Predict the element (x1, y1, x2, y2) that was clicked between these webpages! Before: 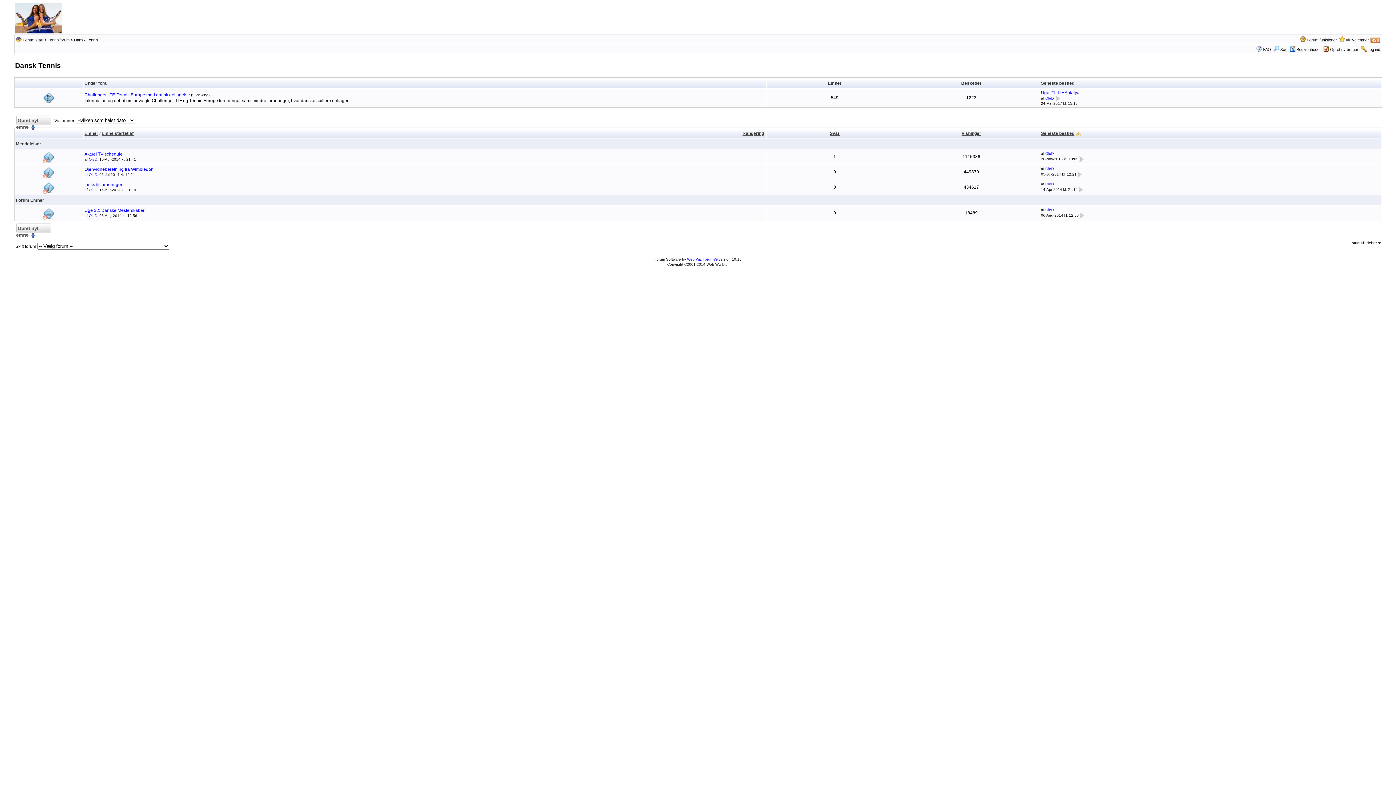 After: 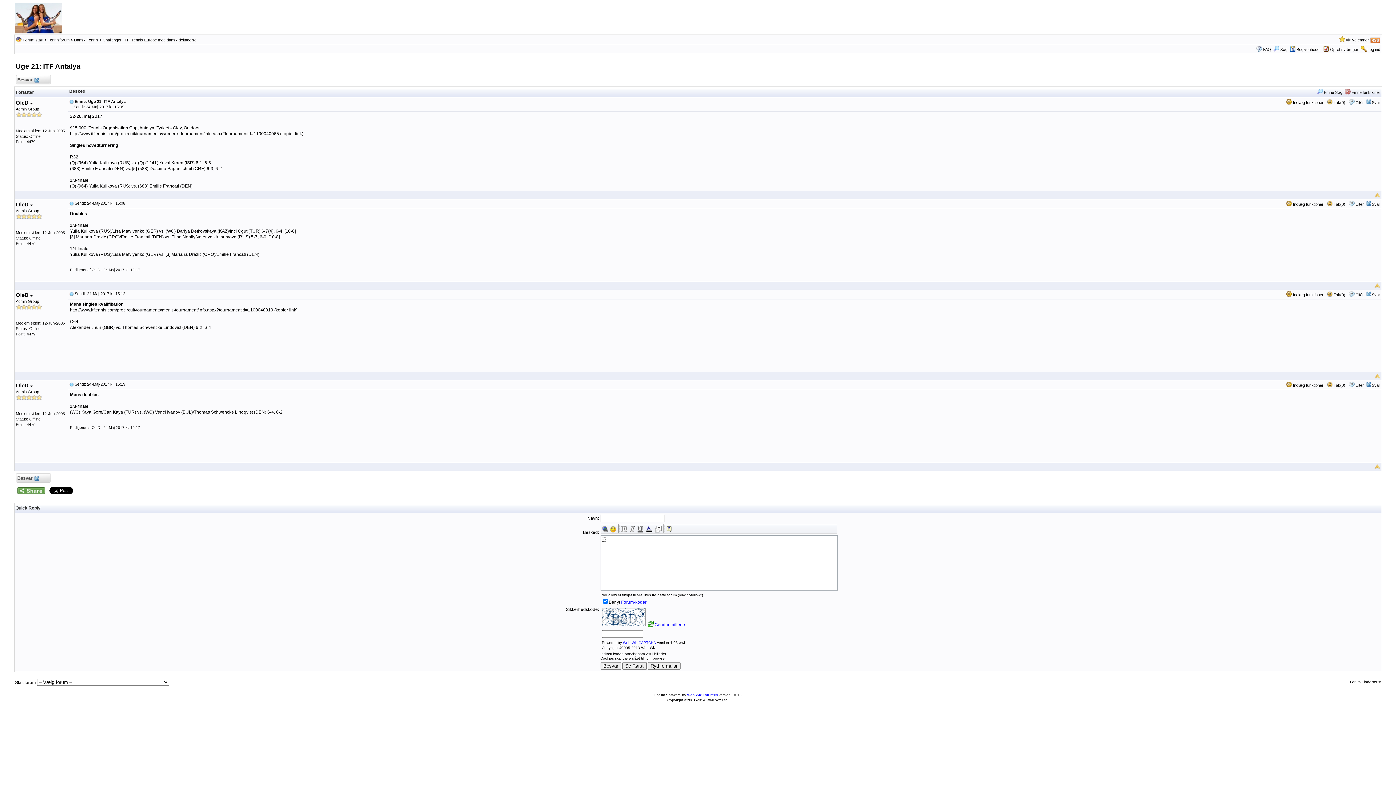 Action: bbox: (1041, 90, 1079, 95) label: Uge 21: ITF Antalya